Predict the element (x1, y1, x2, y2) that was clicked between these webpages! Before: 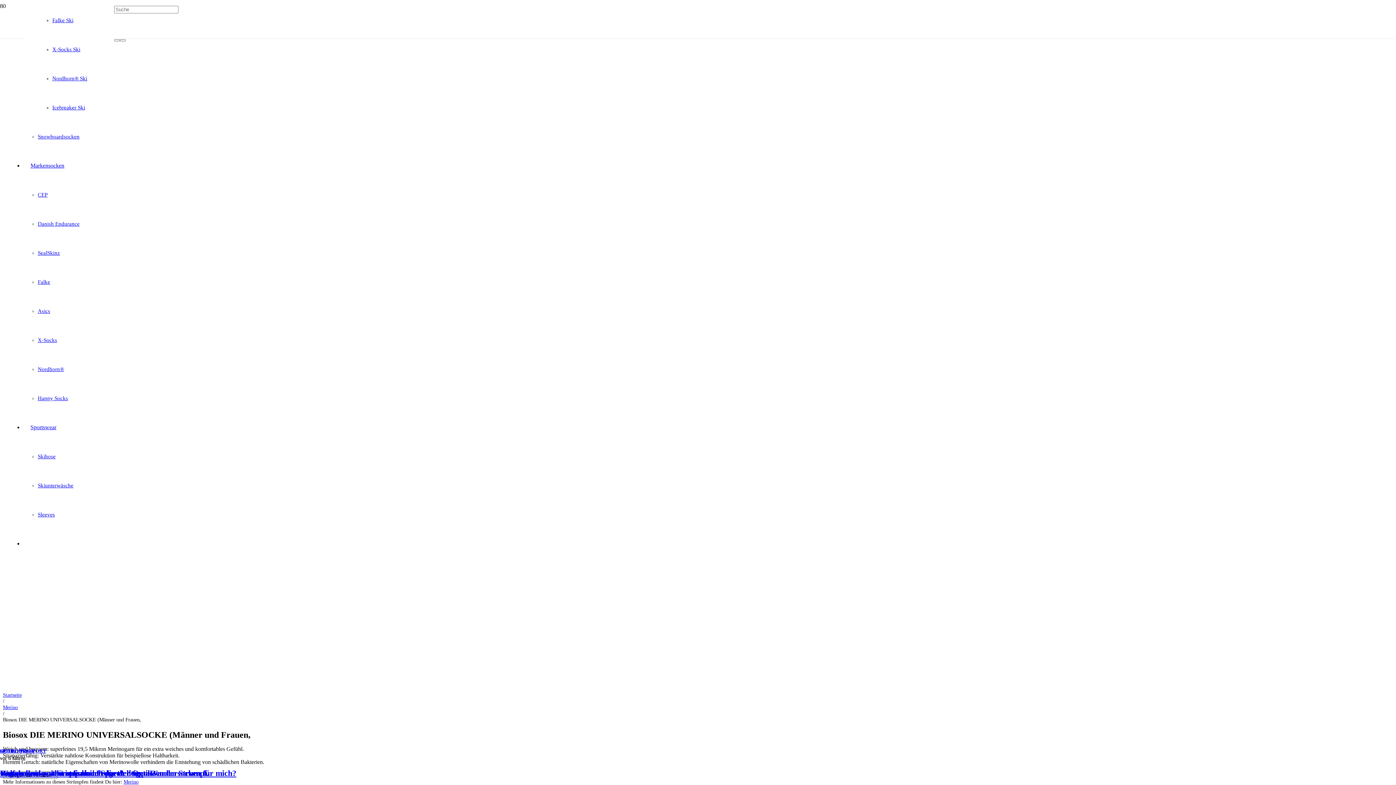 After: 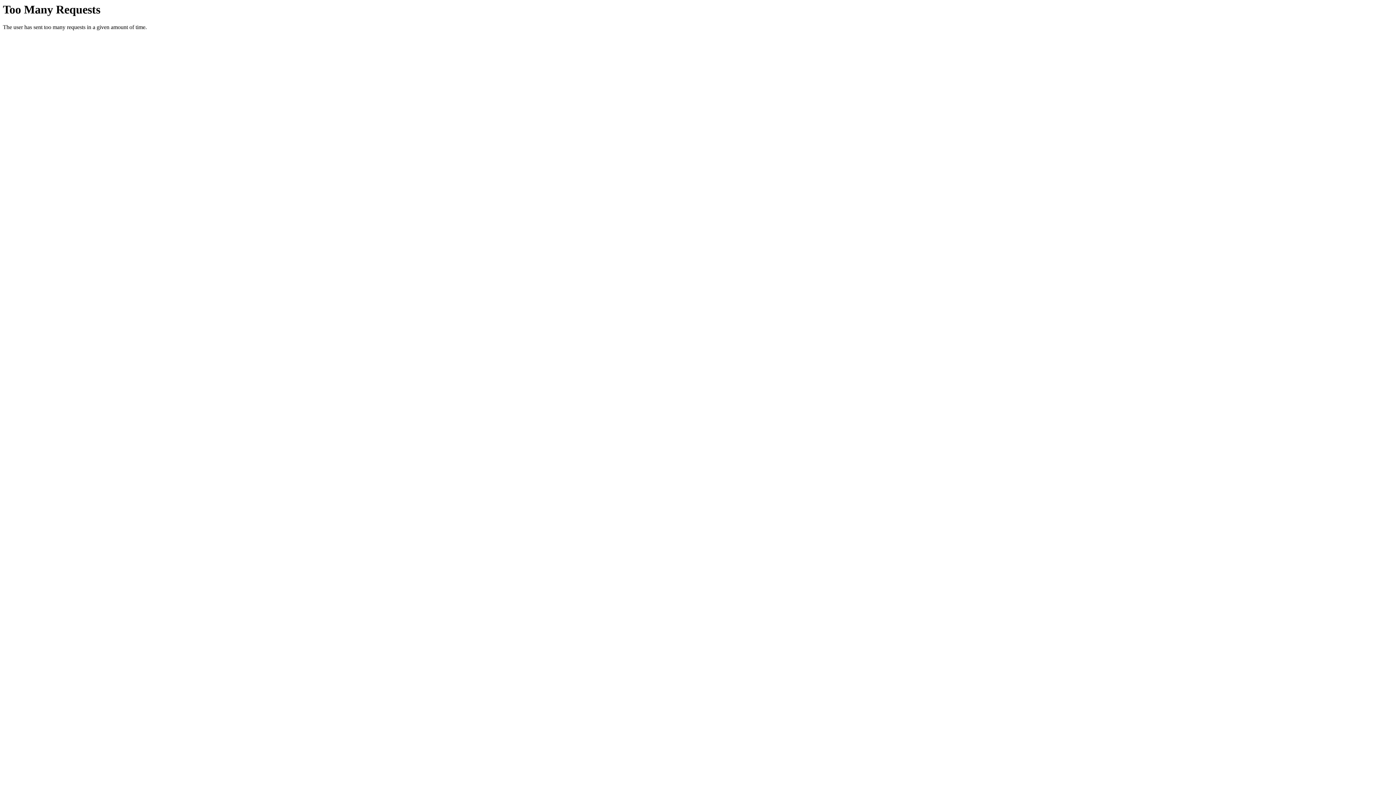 Action: label: Danish Endurance bbox: (37, 221, 79, 226)